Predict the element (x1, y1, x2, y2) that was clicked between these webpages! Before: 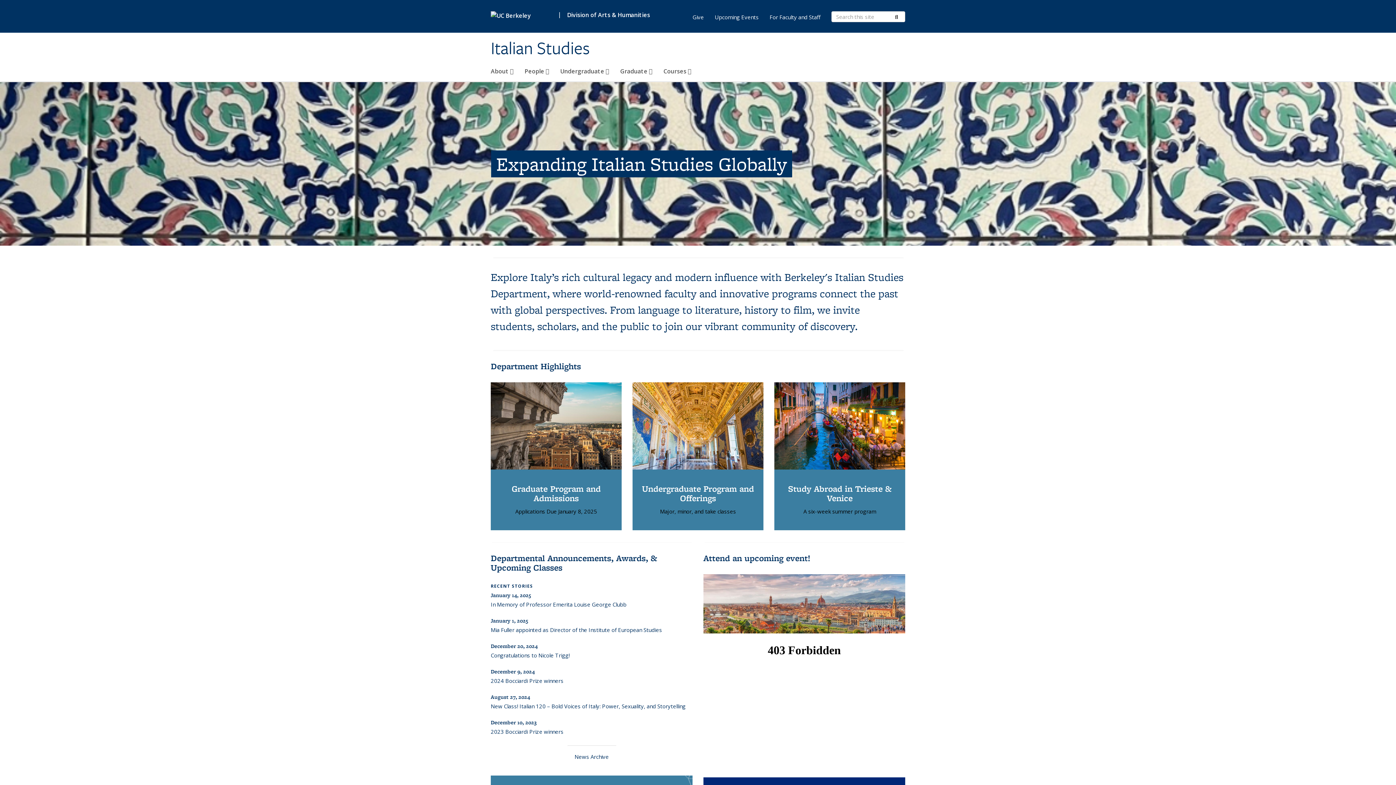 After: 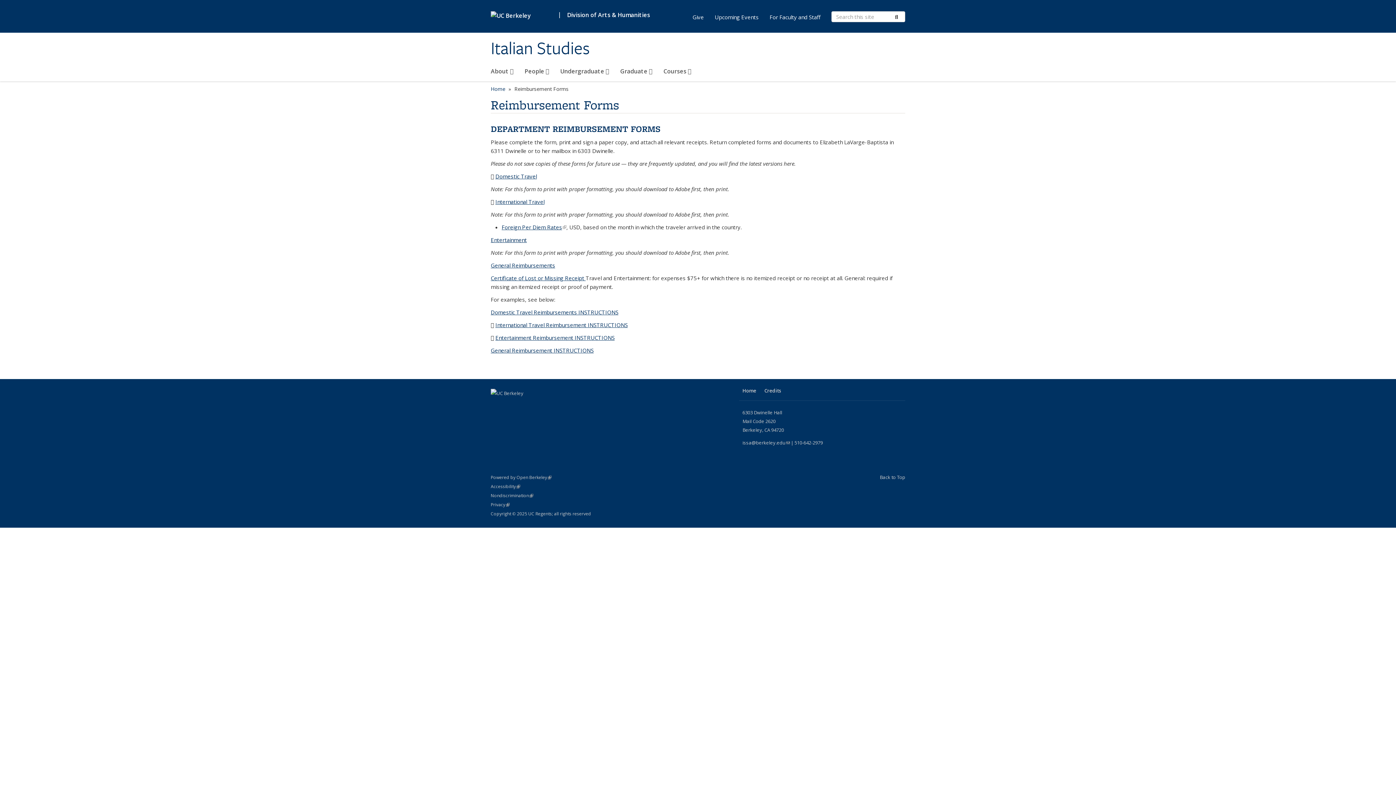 Action: label: For Faculty and Staff bbox: (764, 12, 826, 21)